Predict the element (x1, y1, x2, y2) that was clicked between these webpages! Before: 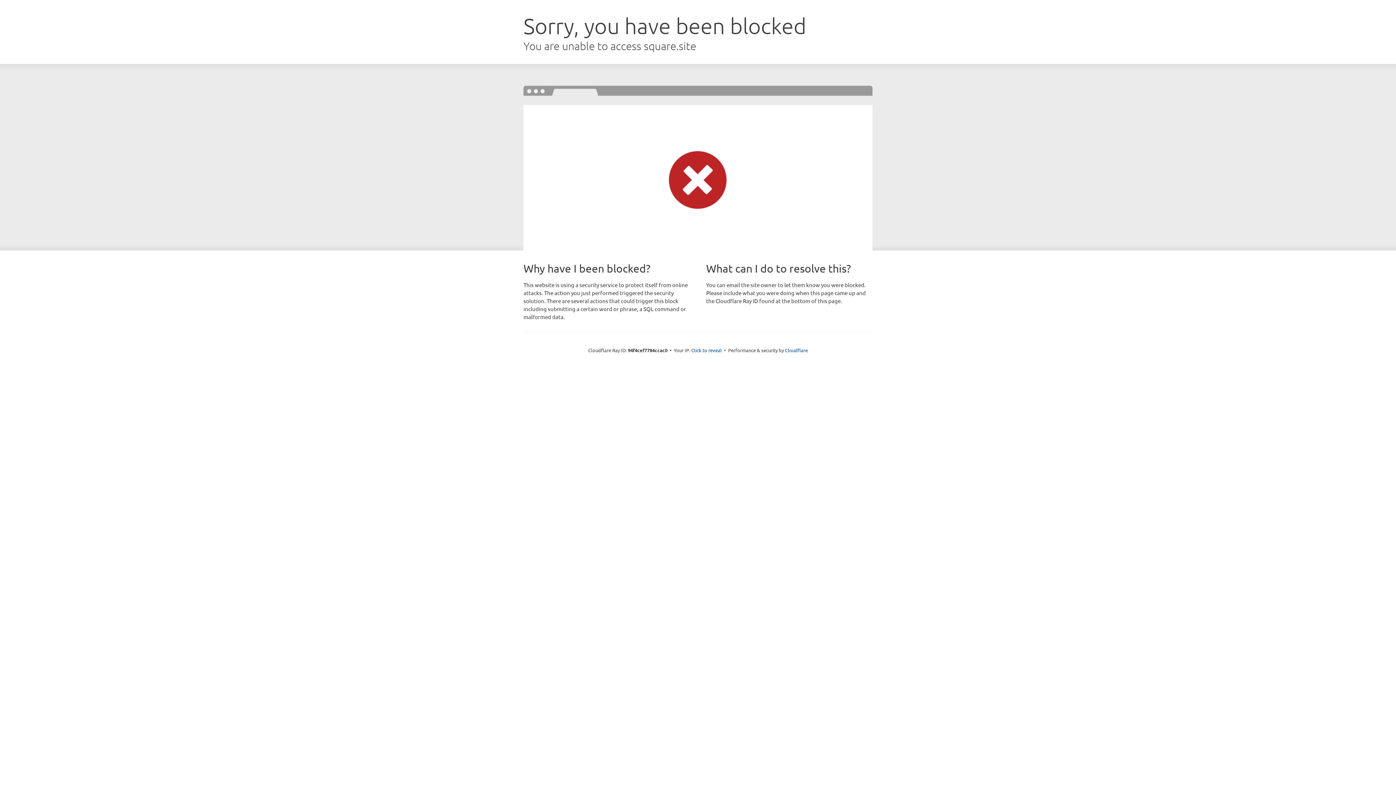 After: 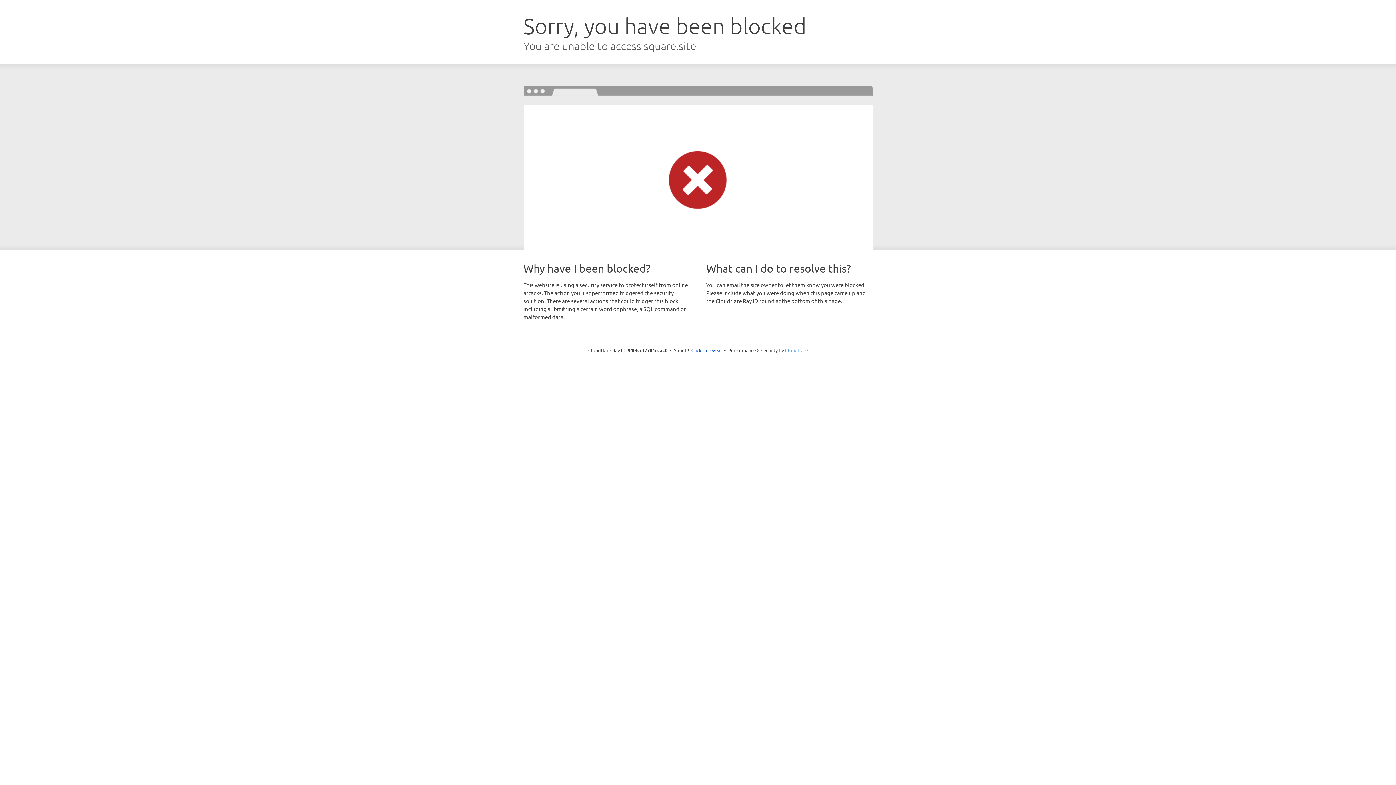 Action: bbox: (785, 347, 808, 353) label: Cloudflare